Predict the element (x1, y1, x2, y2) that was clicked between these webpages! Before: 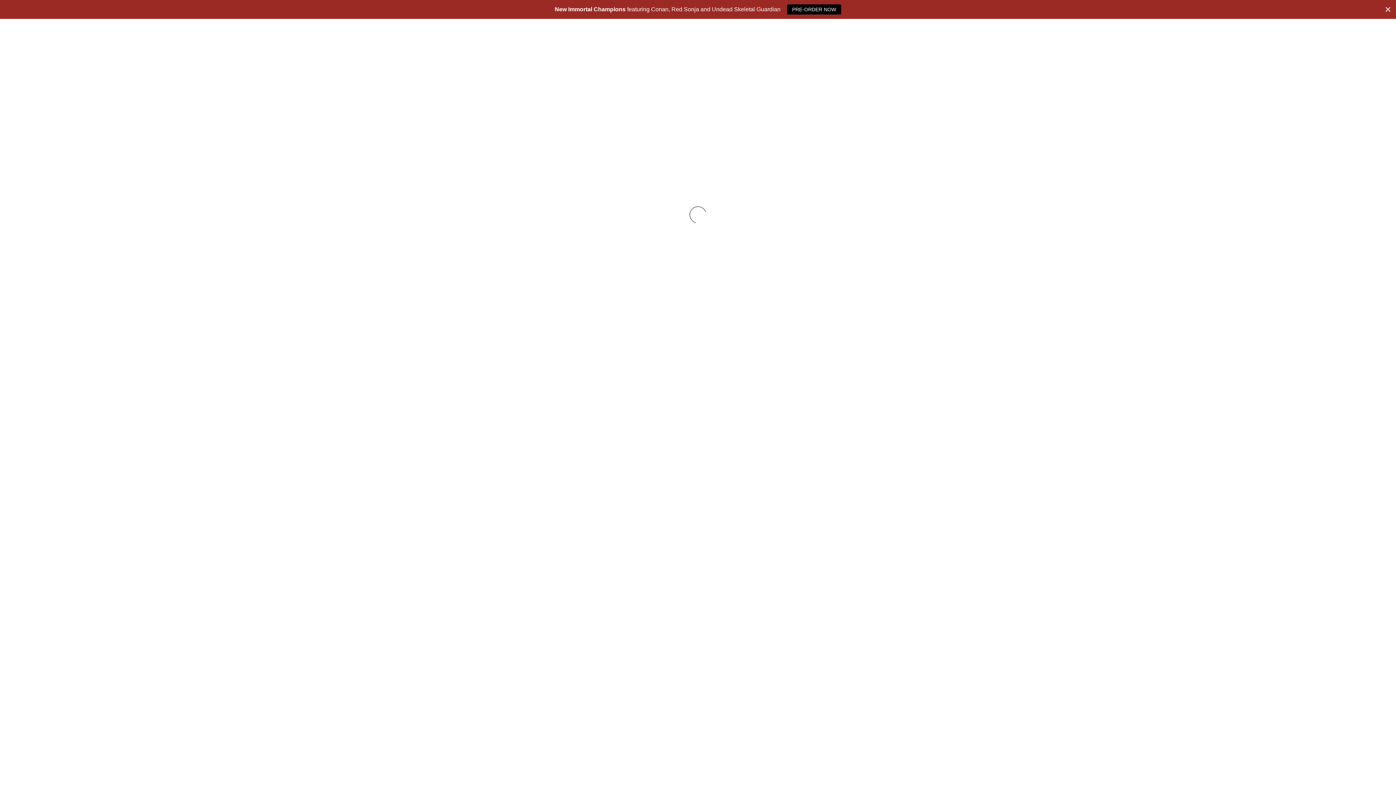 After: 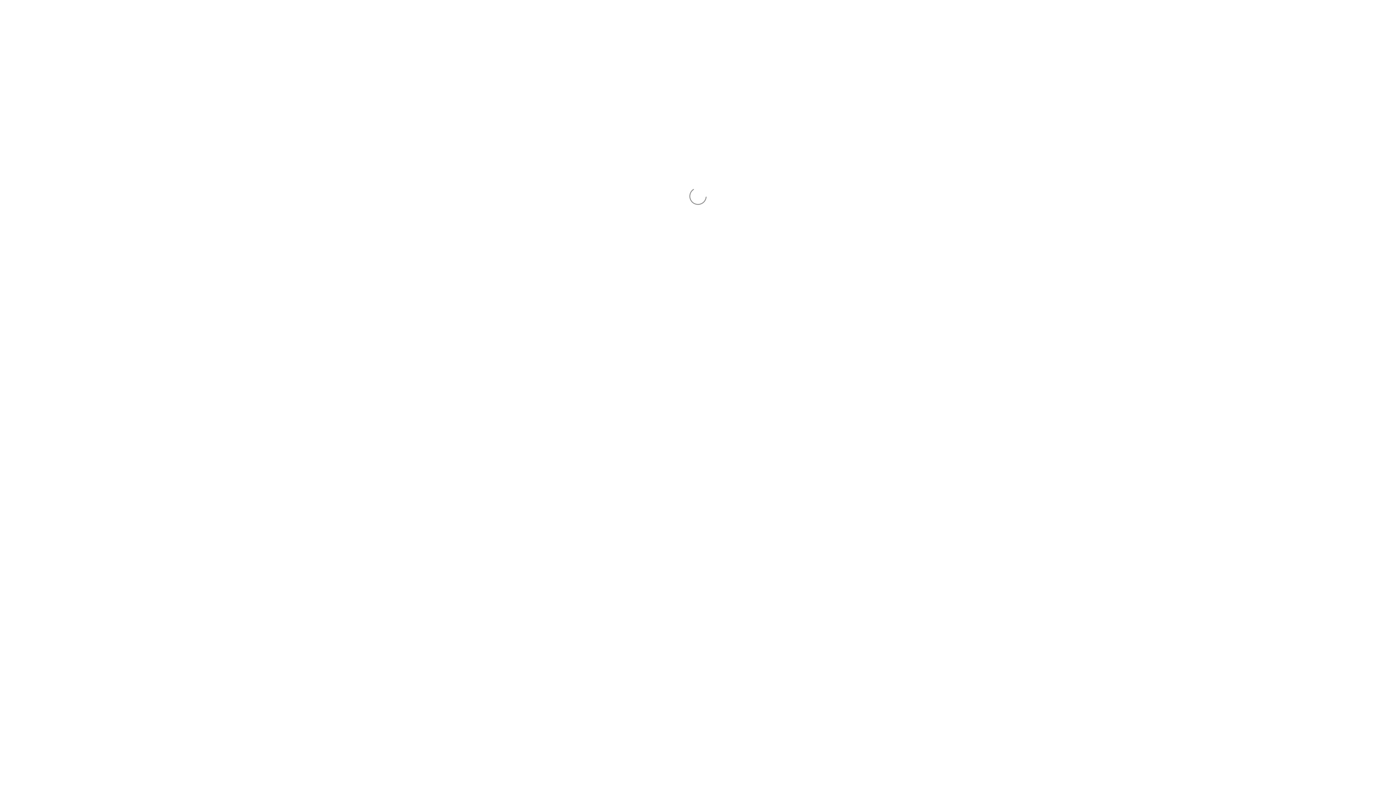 Action: label: Close bbox: (1384, 5, 1392, 13)